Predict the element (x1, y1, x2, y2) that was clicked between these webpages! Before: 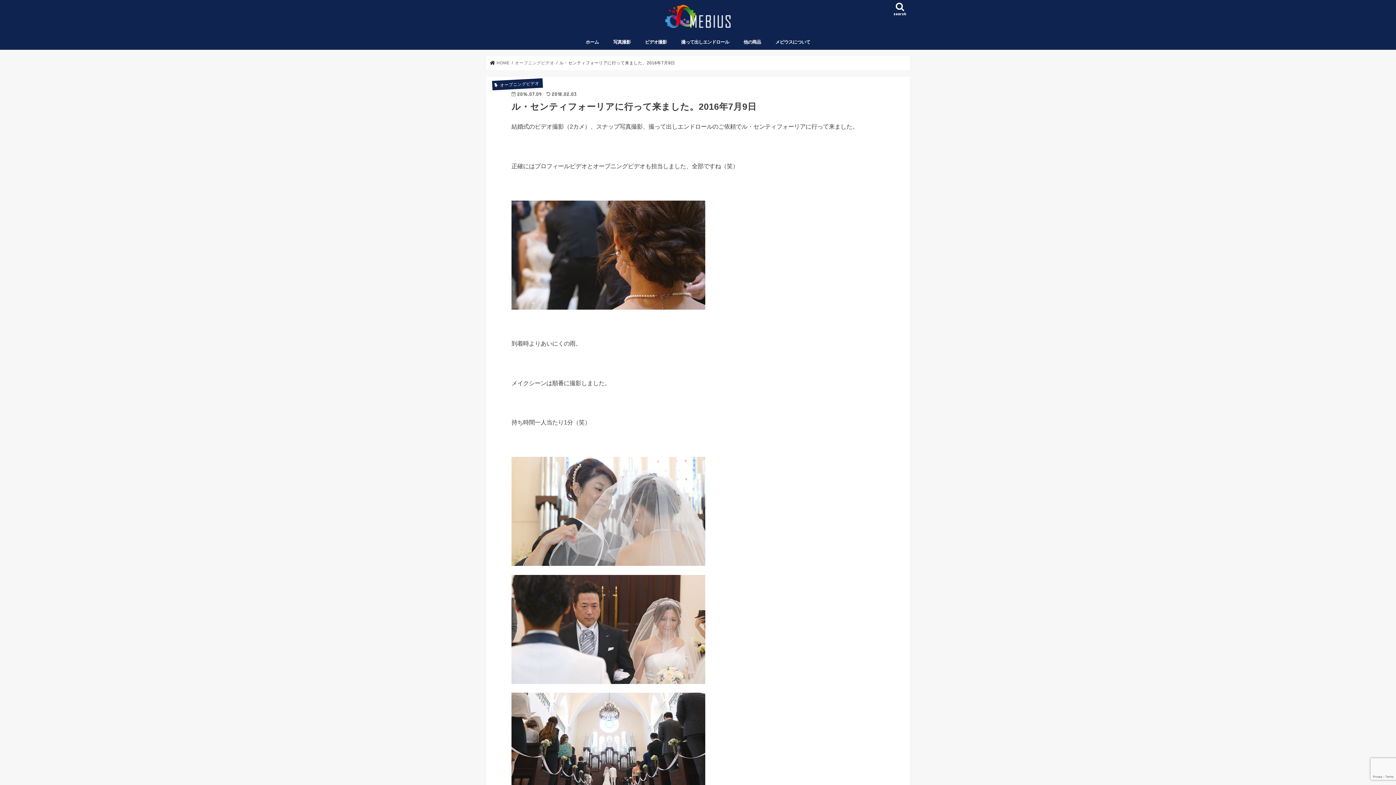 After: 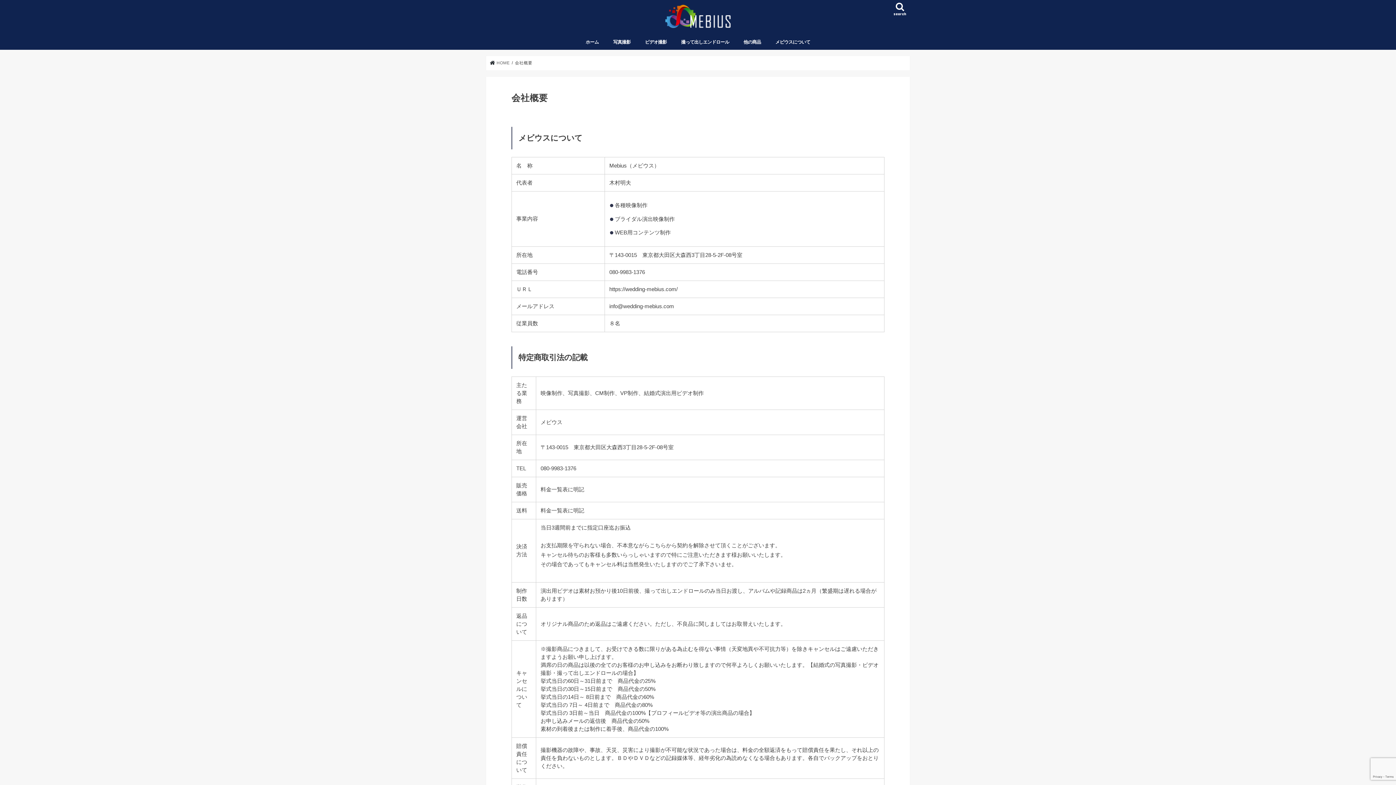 Action: bbox: (768, 33, 817, 49) label: メビウスについて